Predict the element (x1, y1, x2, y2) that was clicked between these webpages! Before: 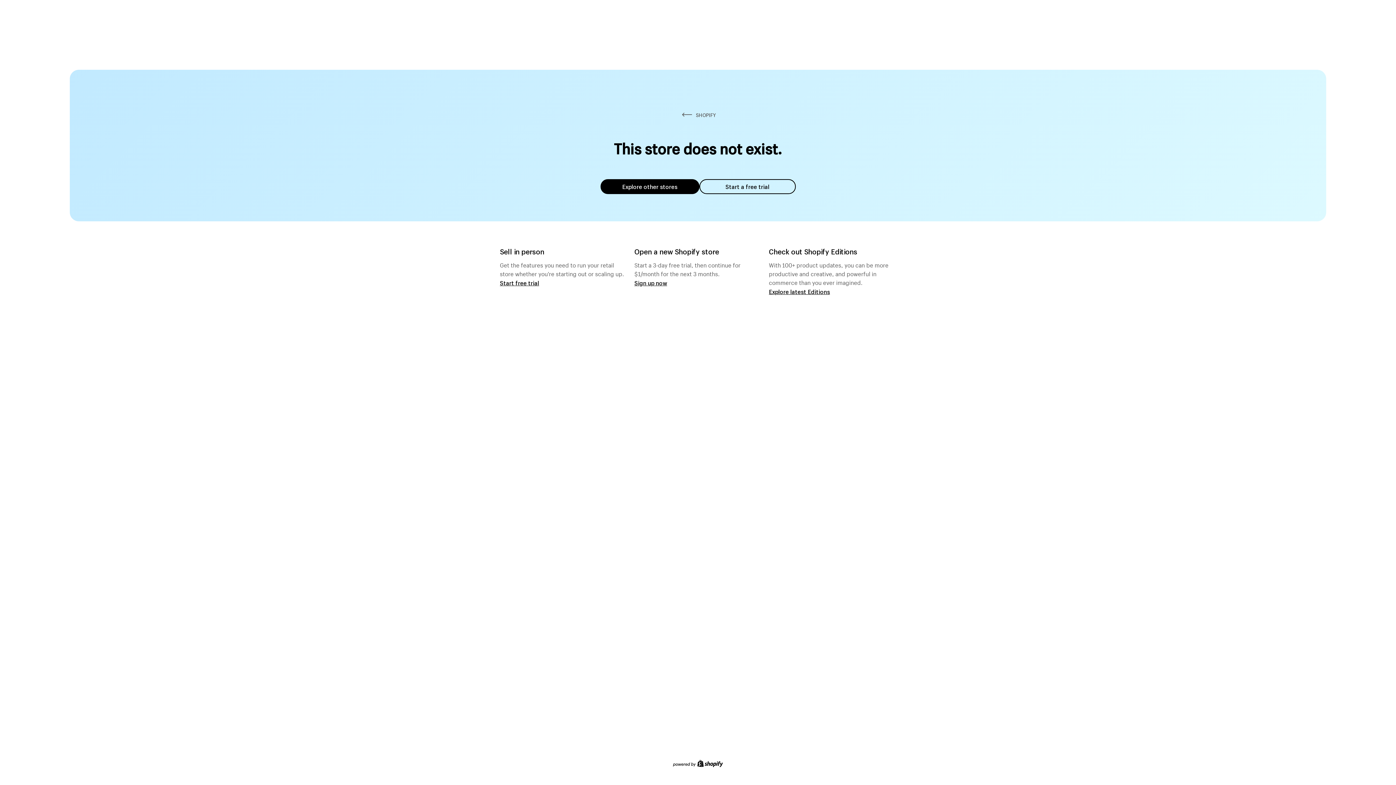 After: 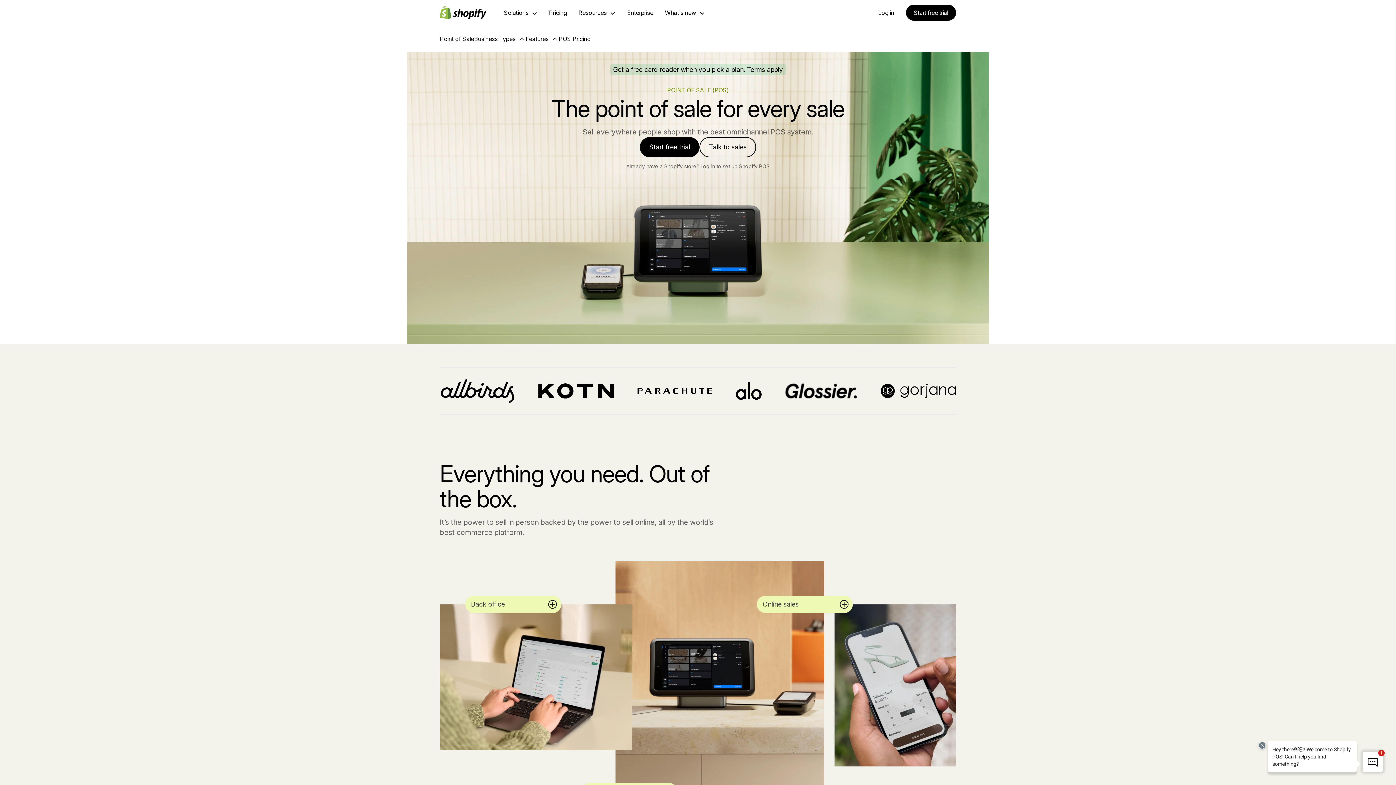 Action: label: Start free trial bbox: (500, 279, 539, 286)